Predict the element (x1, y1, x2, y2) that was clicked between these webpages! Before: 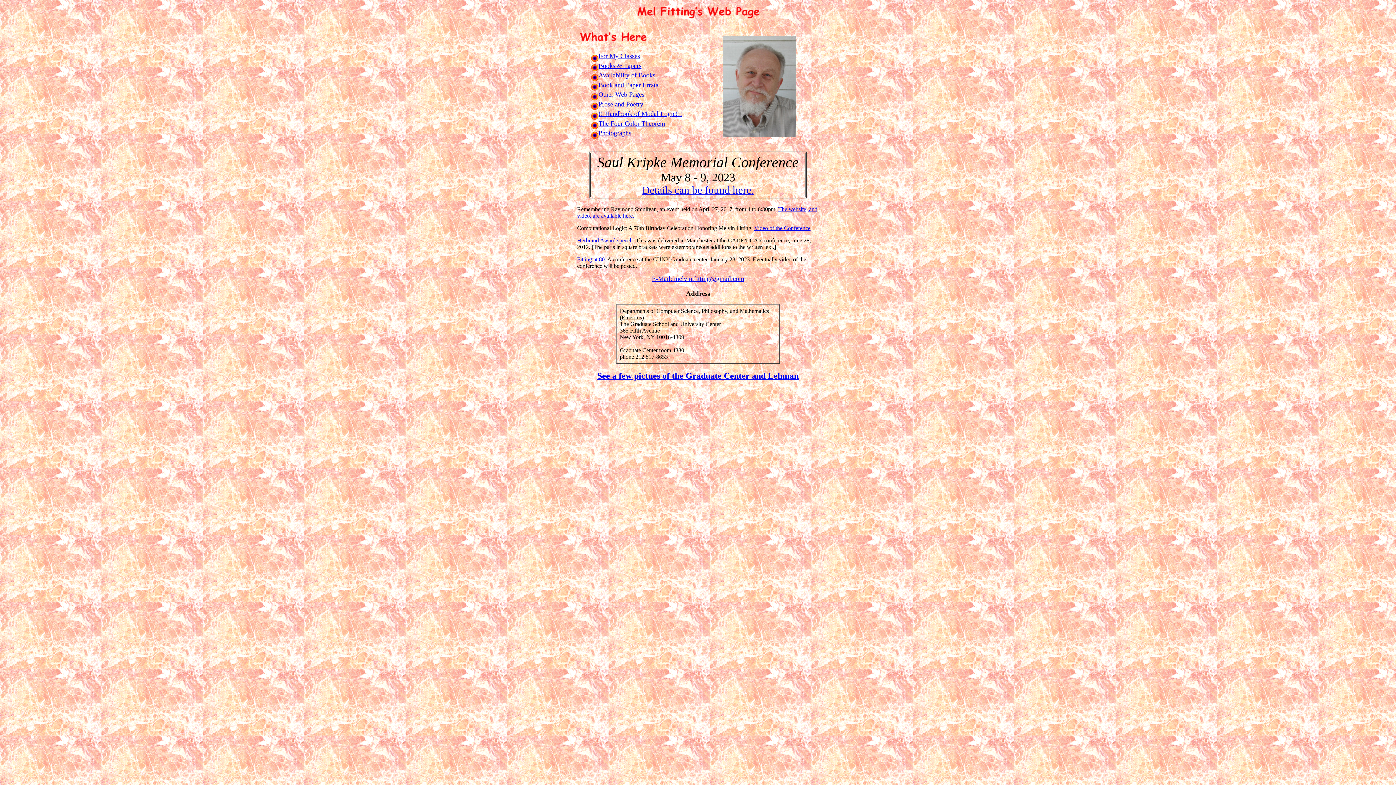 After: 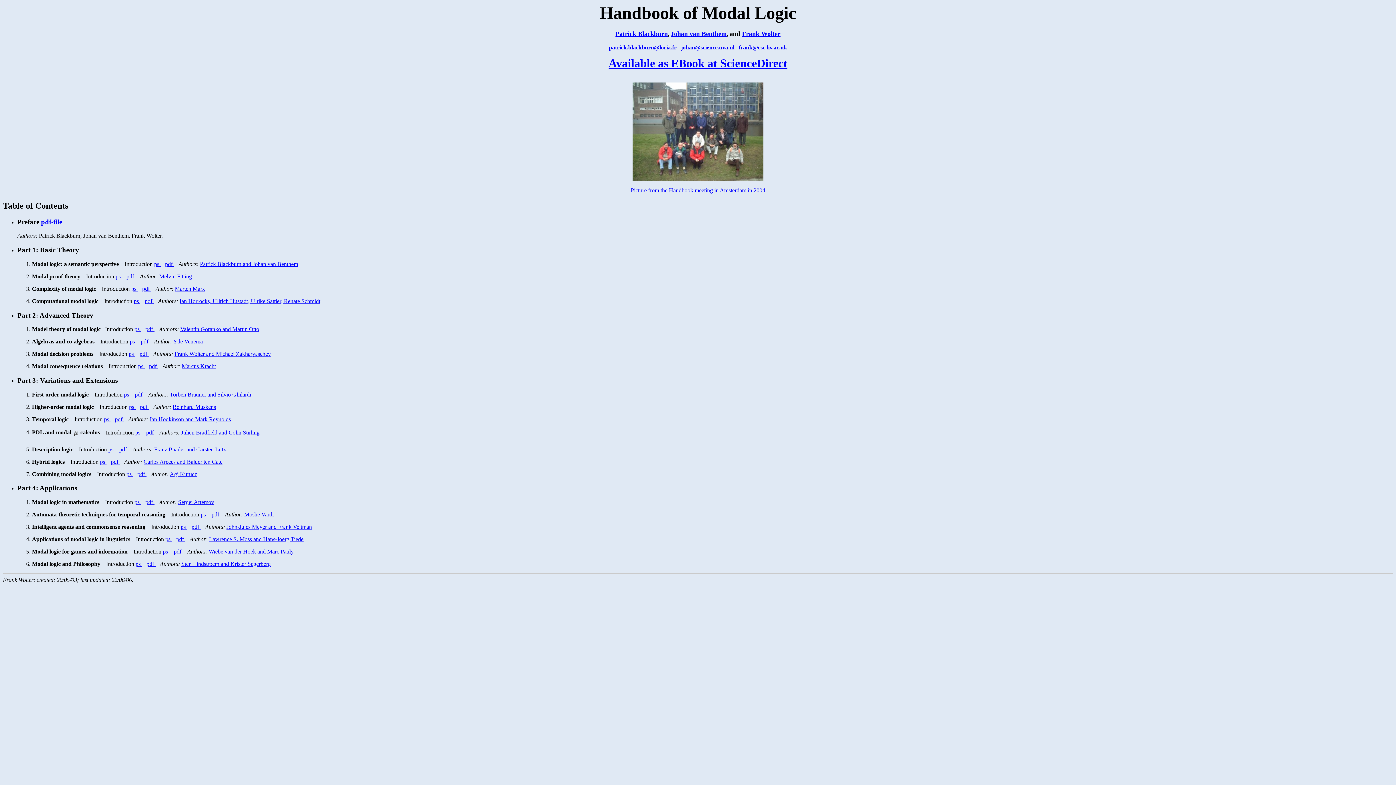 Action: label: !!!Handbook of Modal Logic!!! bbox: (598, 110, 682, 117)